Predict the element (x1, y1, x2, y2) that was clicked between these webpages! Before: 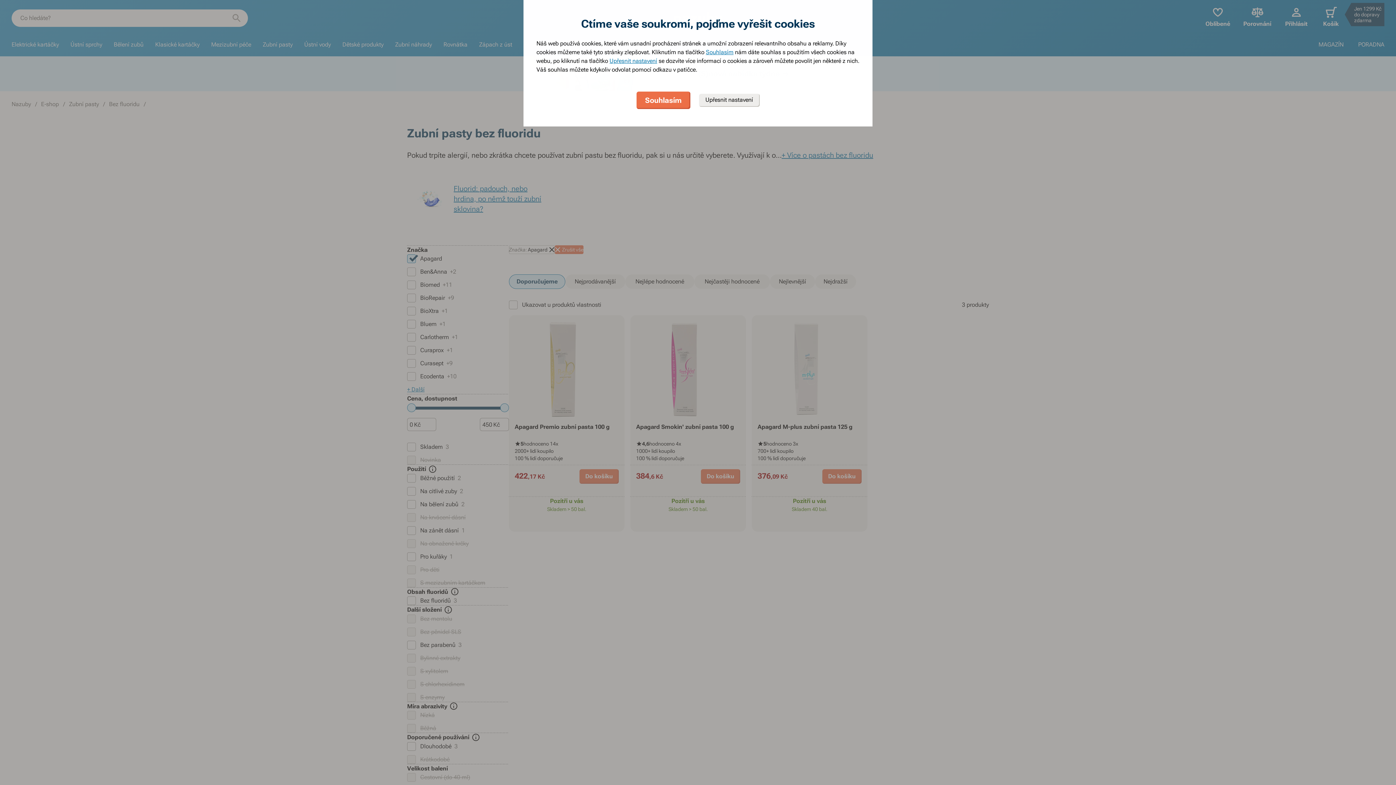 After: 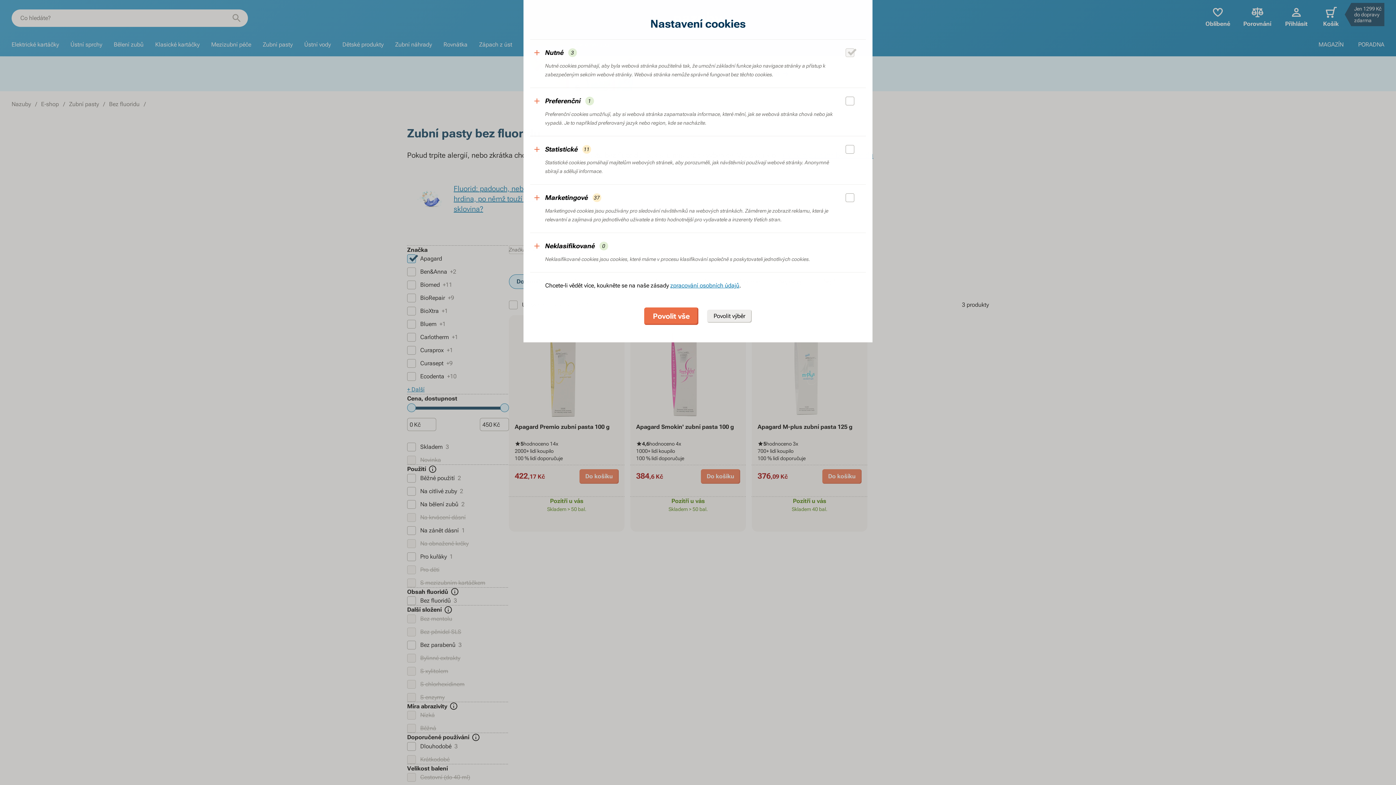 Action: bbox: (609, 56, 657, 65) label: Upřesnit nastavení